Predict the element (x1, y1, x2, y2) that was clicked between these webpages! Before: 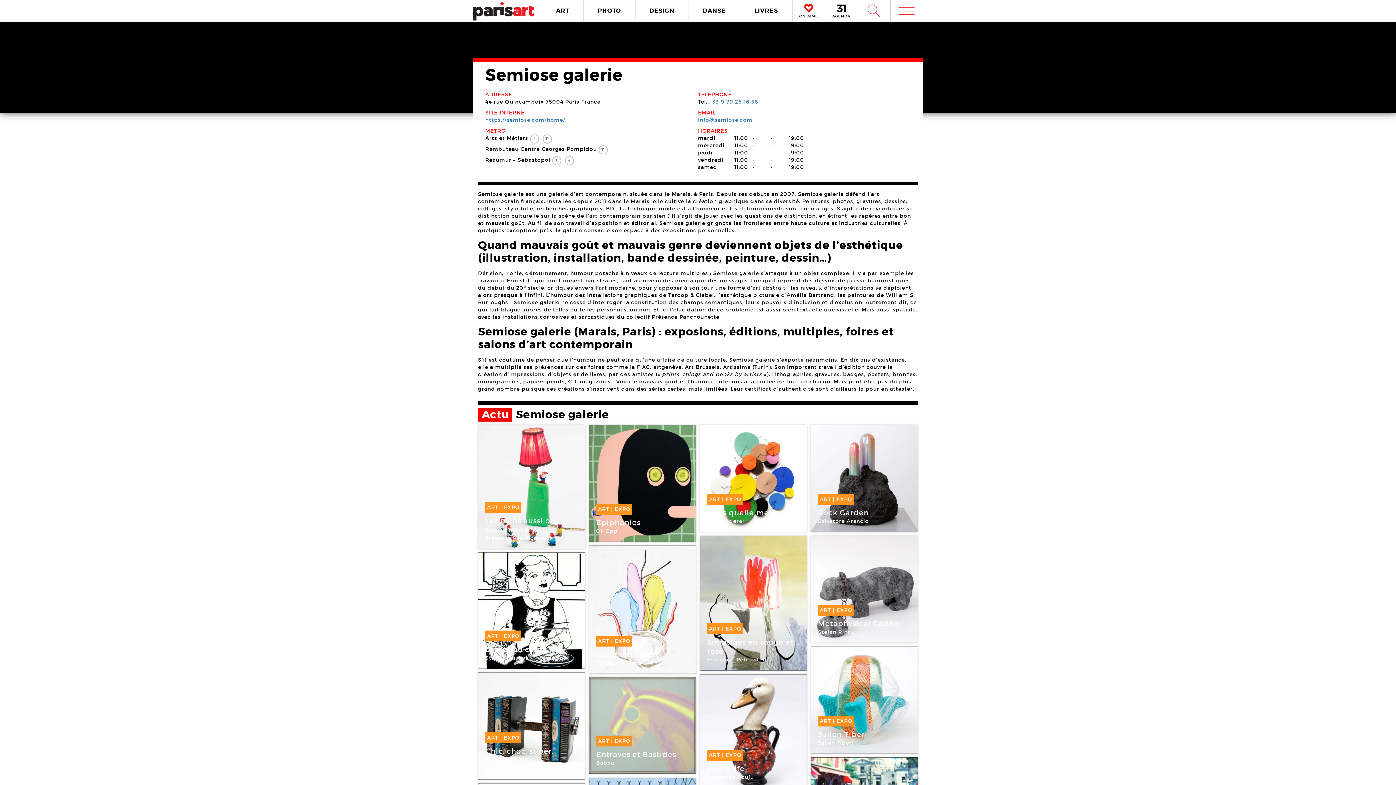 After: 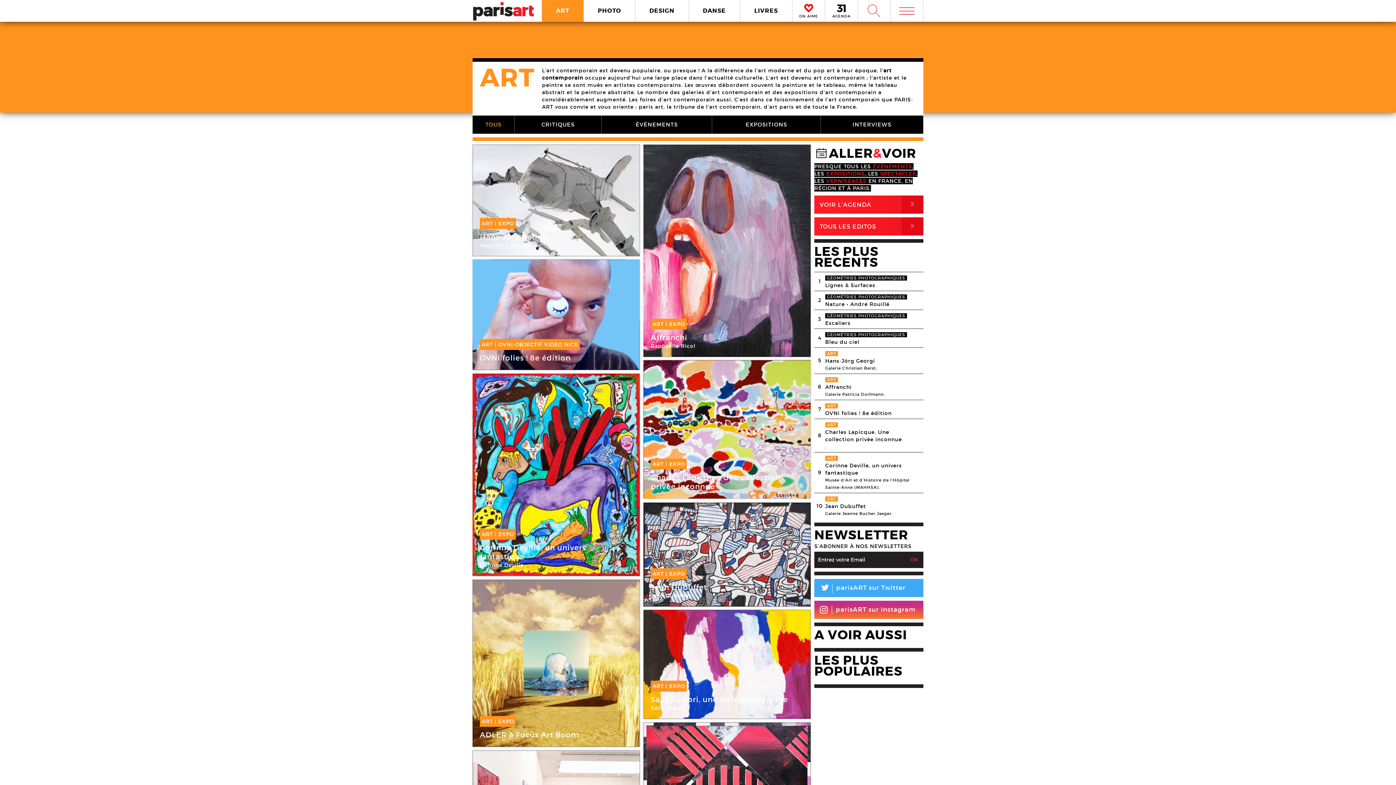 Action: label: ART bbox: (542, 0, 583, 21)